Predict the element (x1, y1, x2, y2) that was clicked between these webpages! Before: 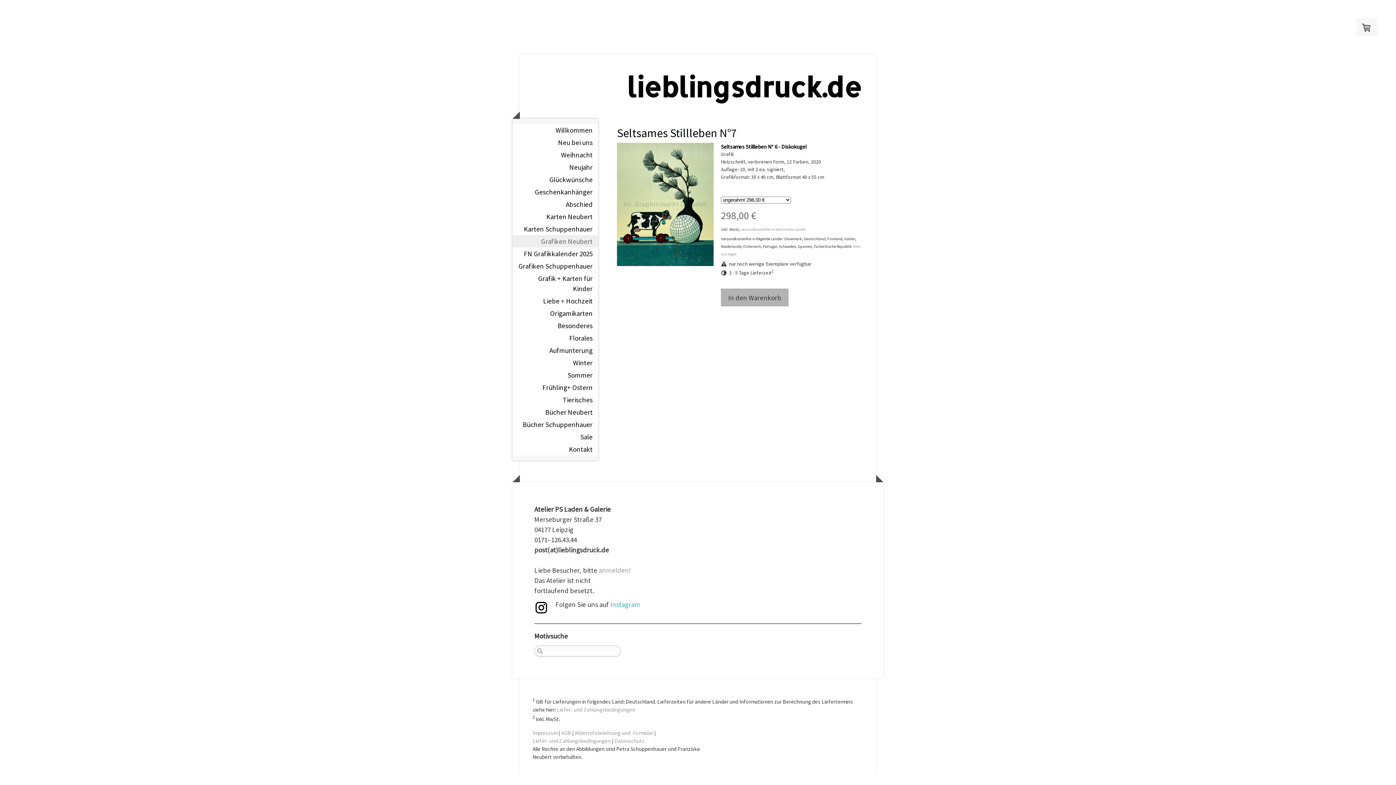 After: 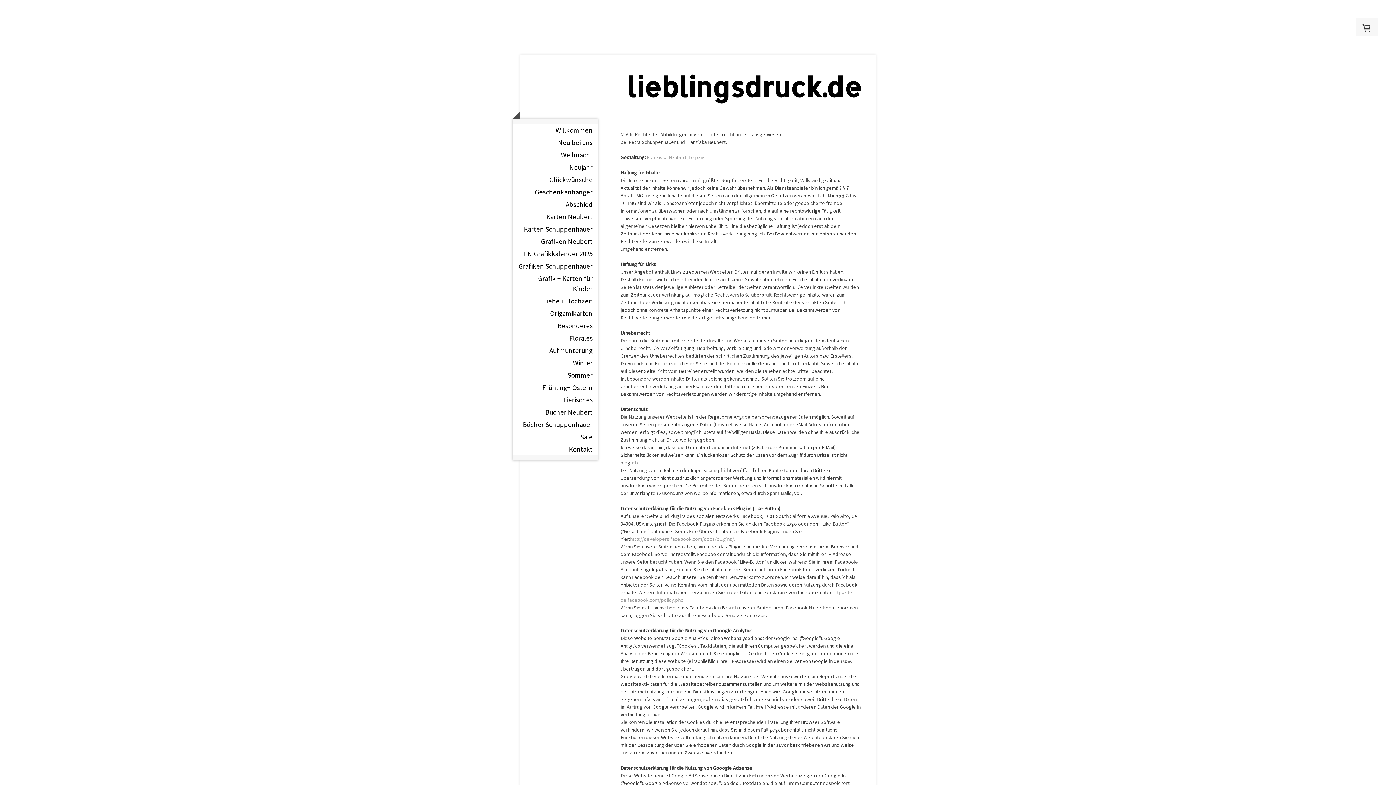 Action: bbox: (532, 729, 557, 736) label: Impressum